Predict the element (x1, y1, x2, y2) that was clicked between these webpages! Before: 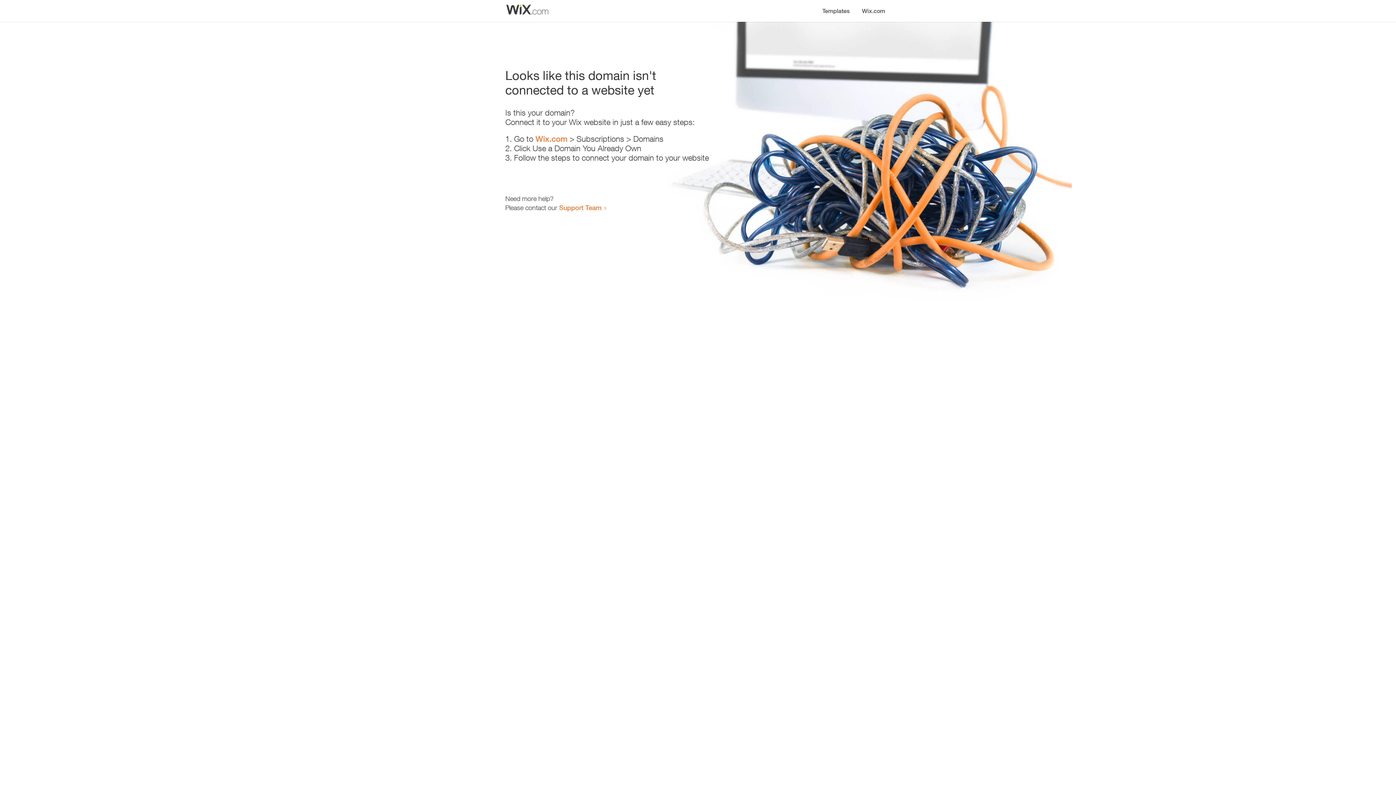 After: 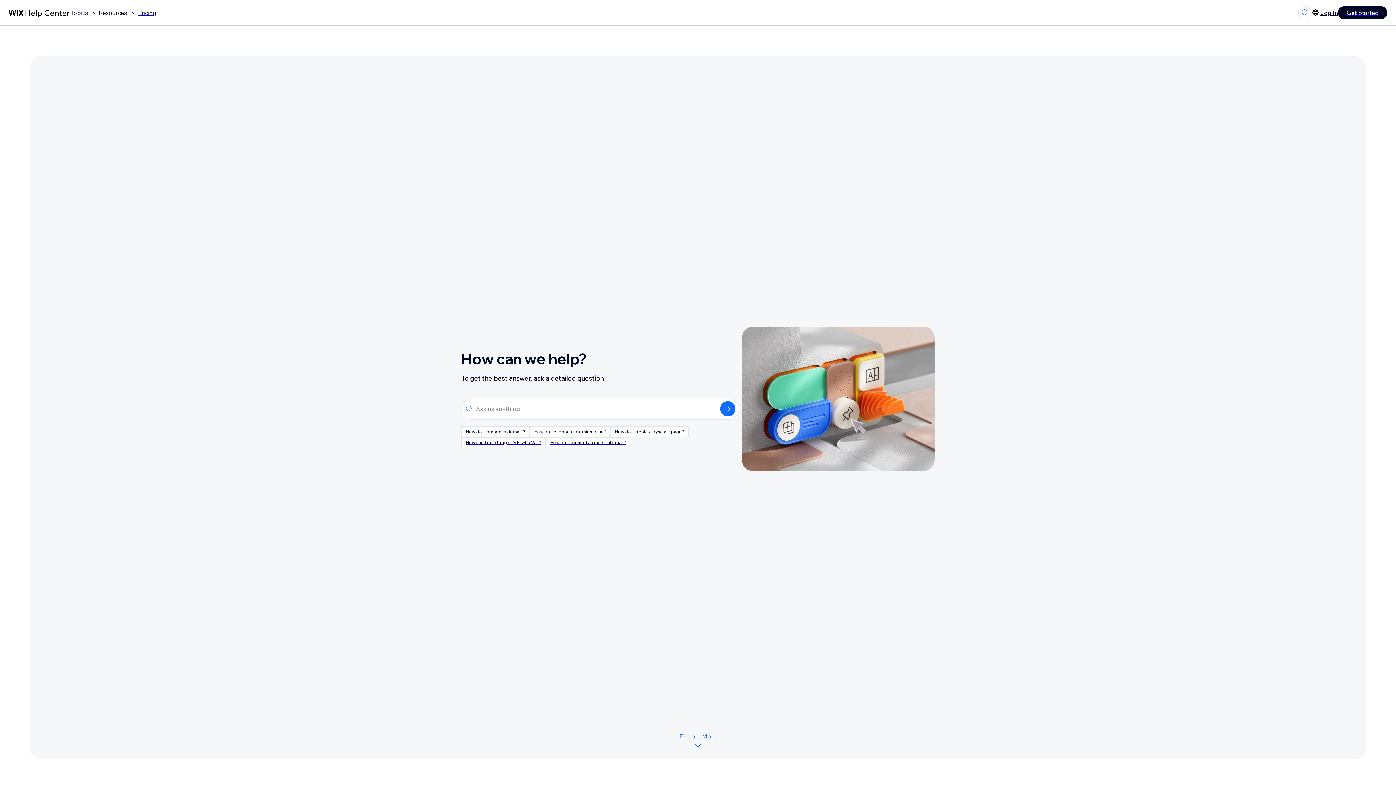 Action: bbox: (559, 203, 601, 211) label: Support Team